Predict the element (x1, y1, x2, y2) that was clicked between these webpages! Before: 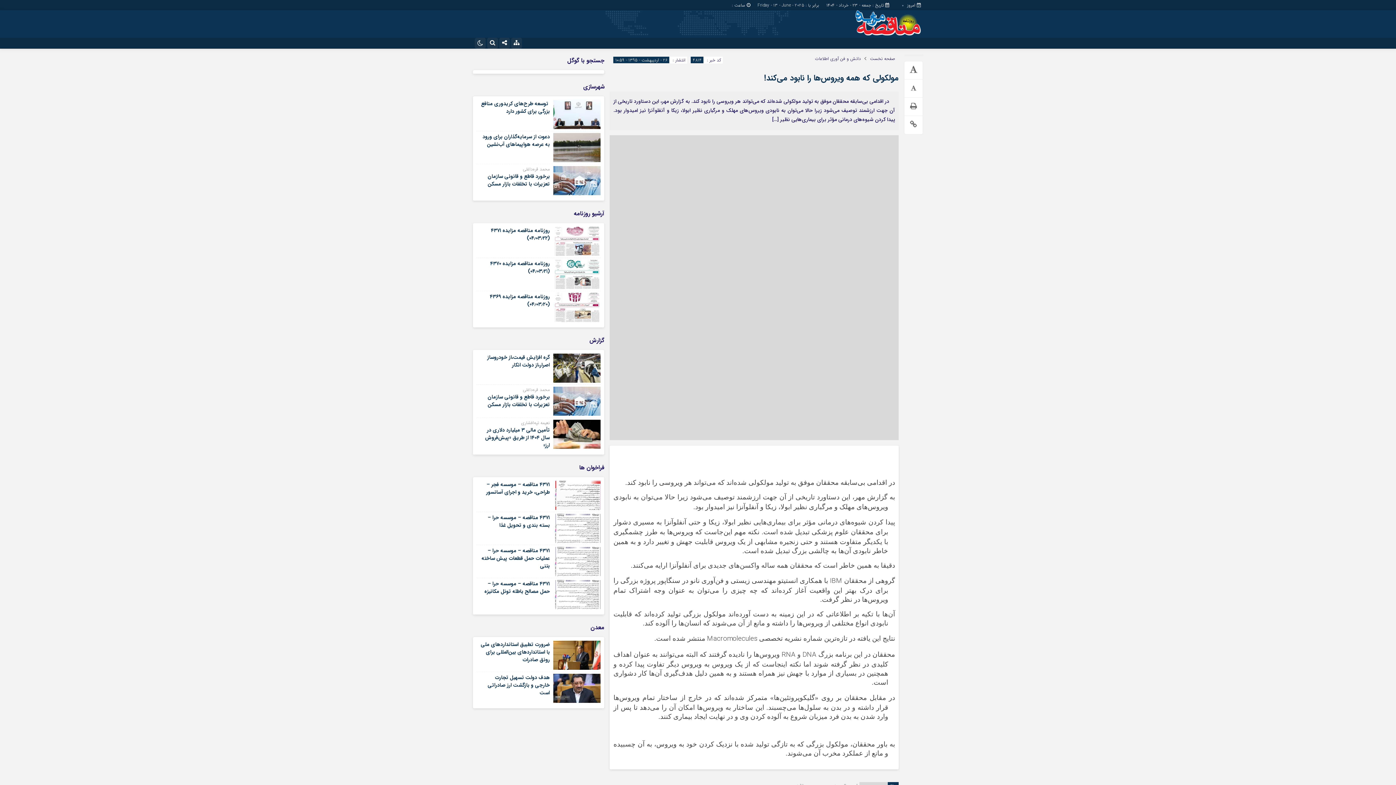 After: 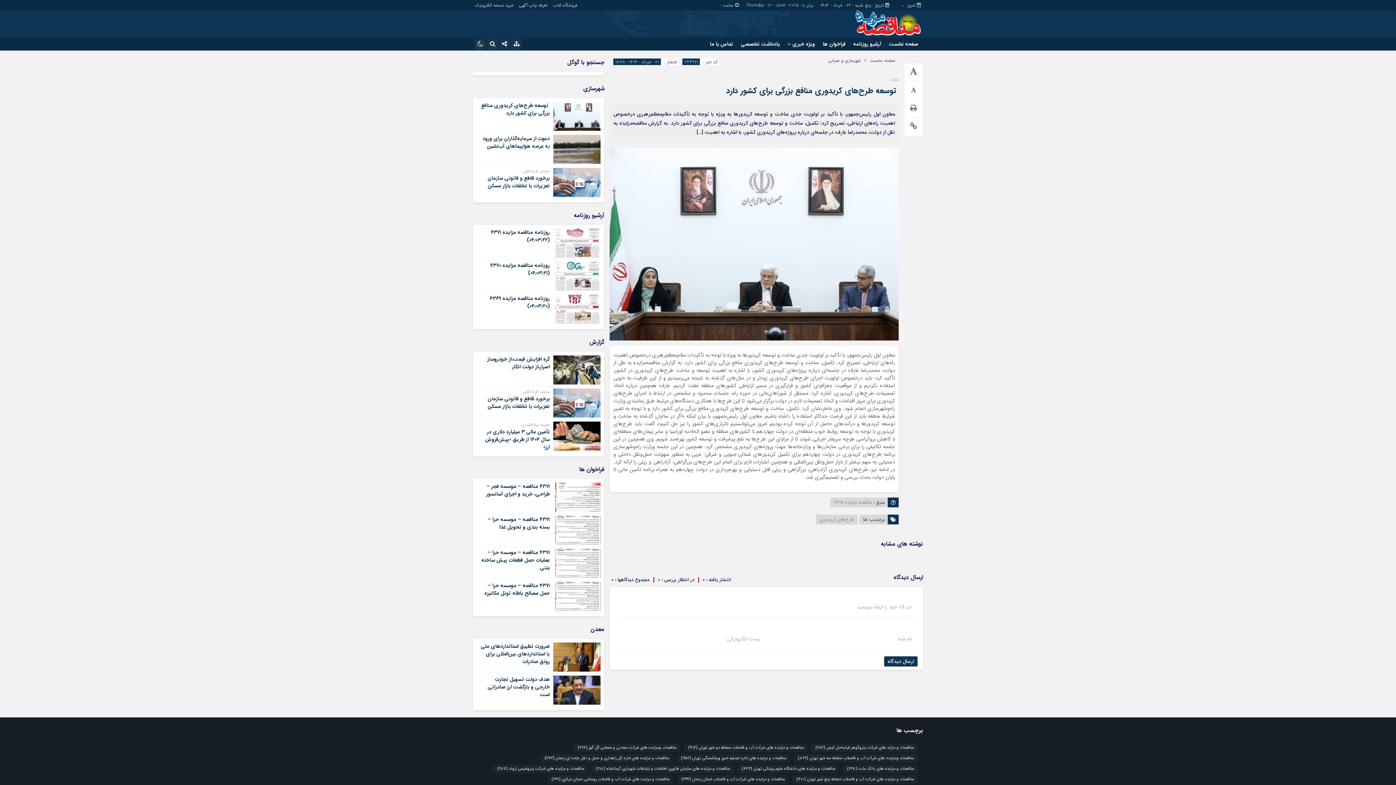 Action: bbox: (481, 99, 549, 115) label:  توسعه طرح‌های کریدوری منافع بزرگی برای کشور دارد